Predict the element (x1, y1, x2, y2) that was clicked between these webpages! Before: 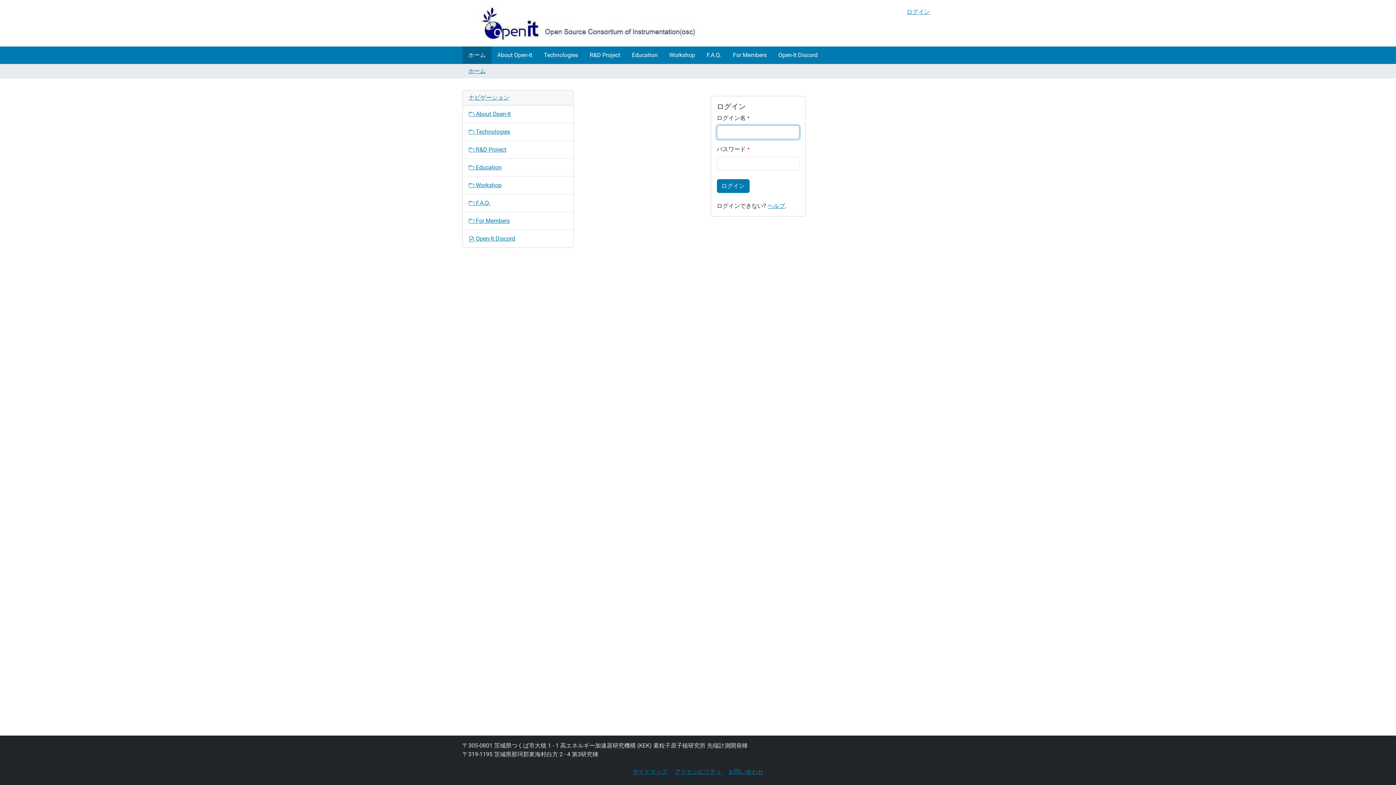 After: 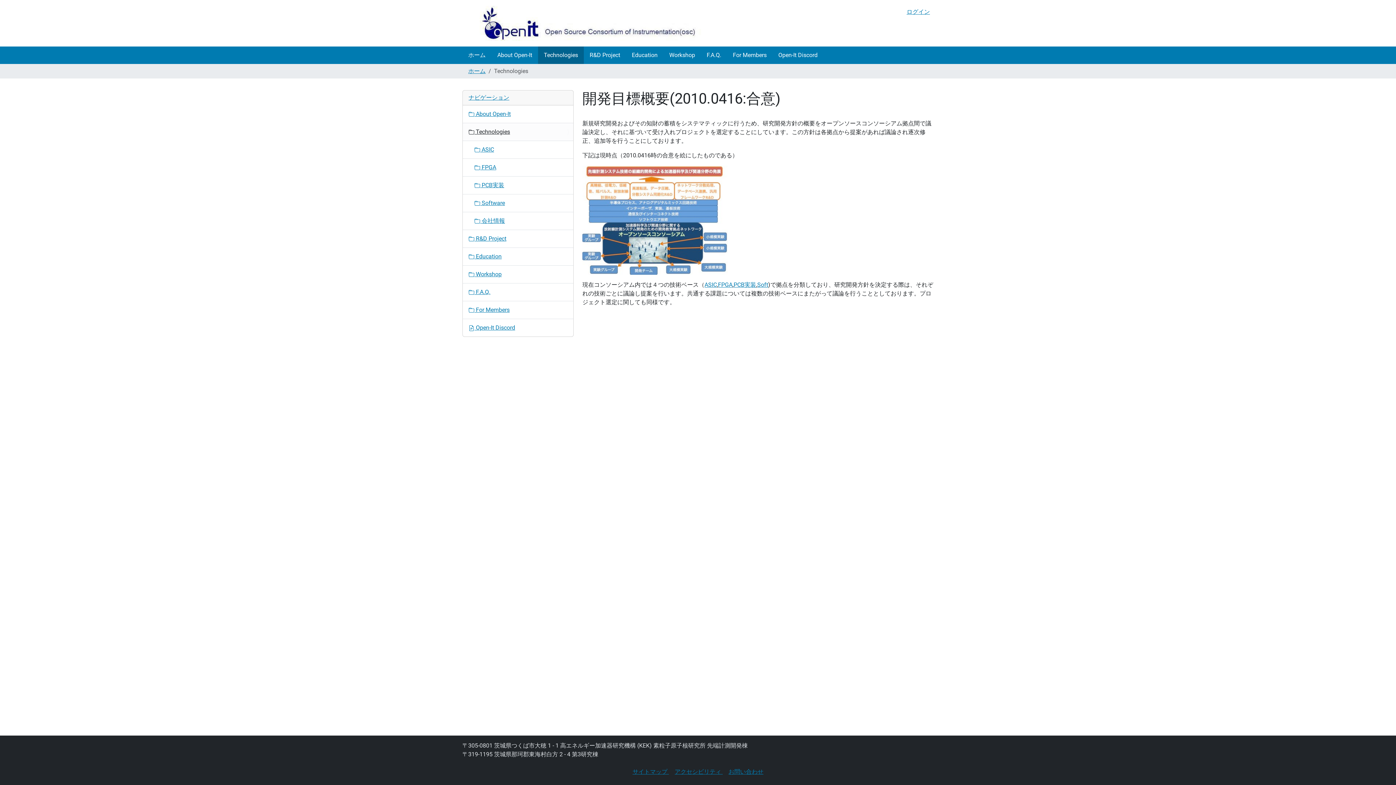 Action: bbox: (462, 123, 573, 140) label:  Technologies